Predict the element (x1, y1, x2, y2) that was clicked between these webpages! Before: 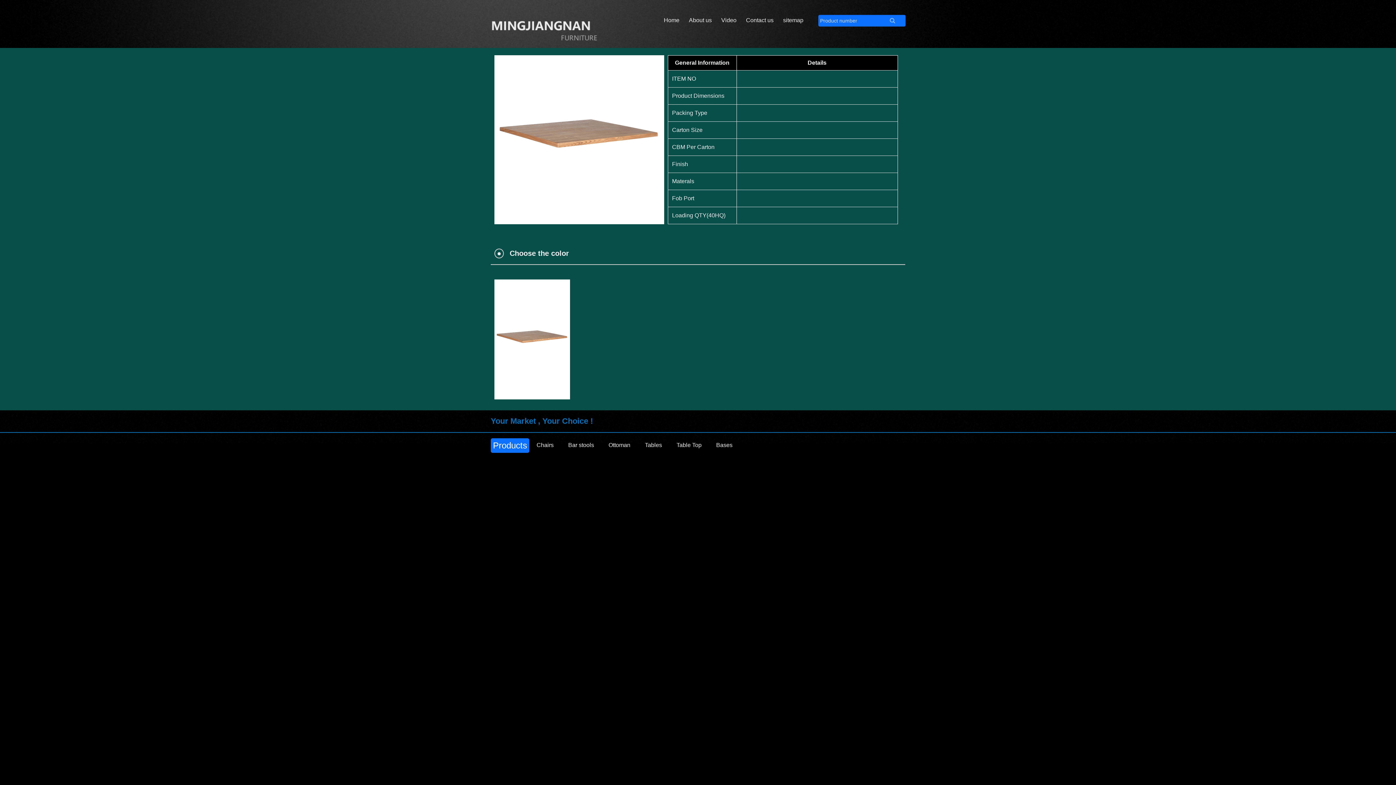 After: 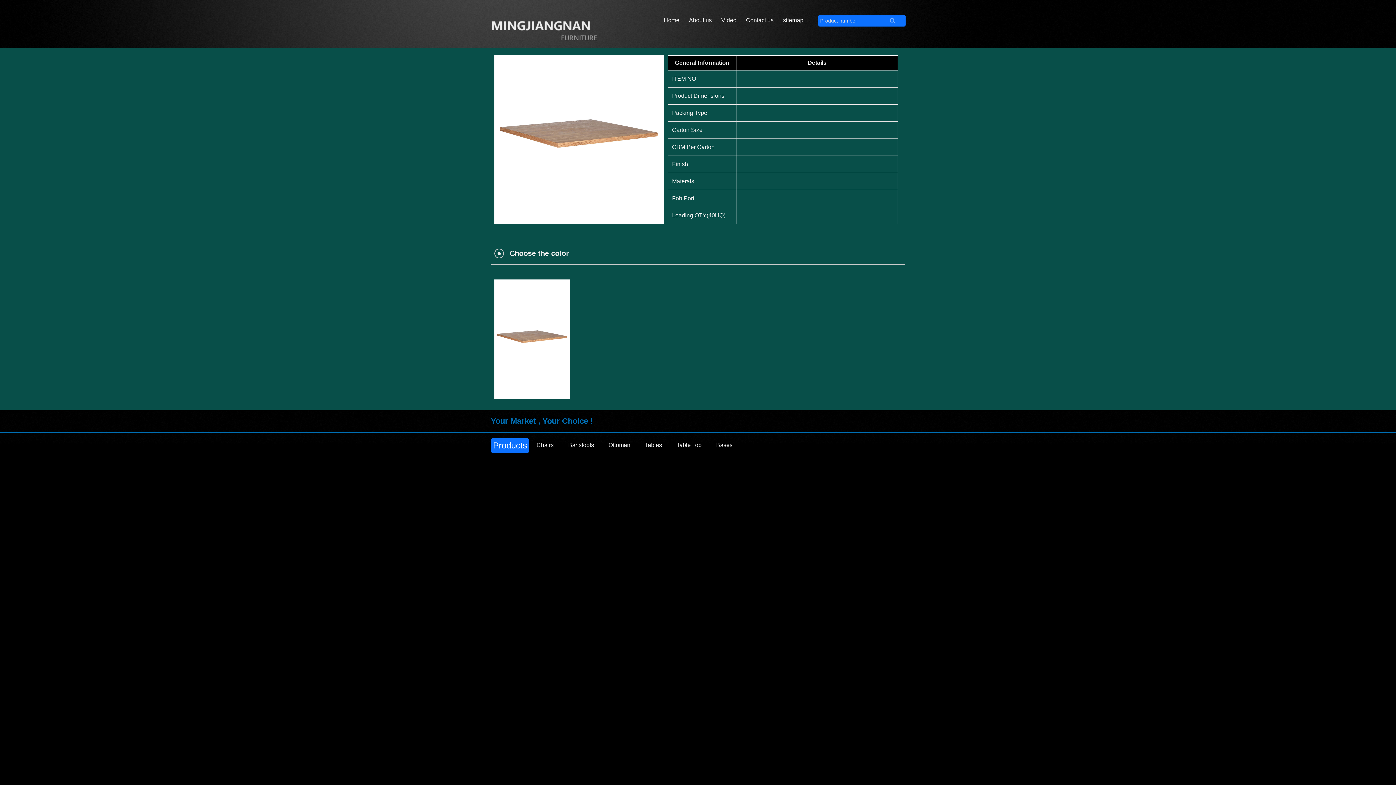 Action: bbox: (490, 438, 529, 453) label: Products